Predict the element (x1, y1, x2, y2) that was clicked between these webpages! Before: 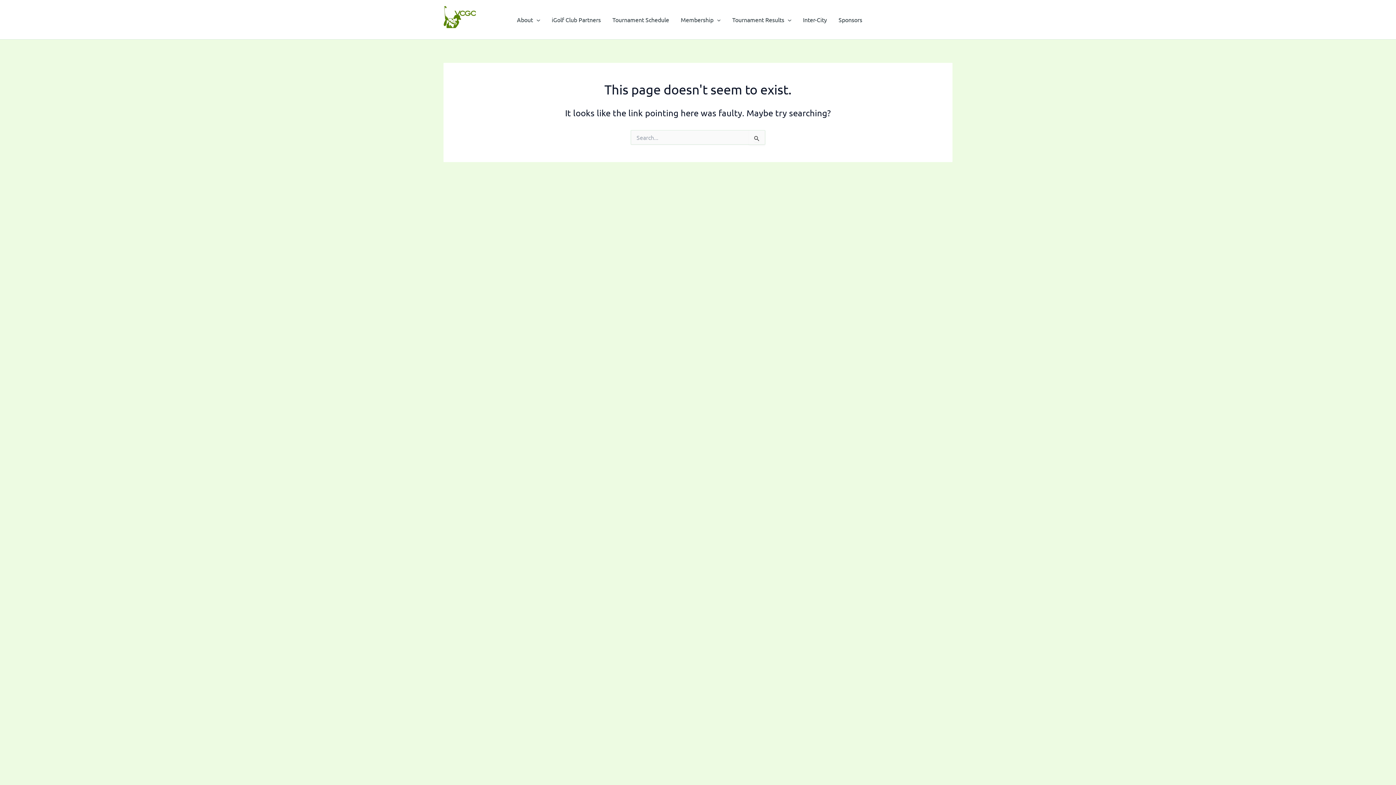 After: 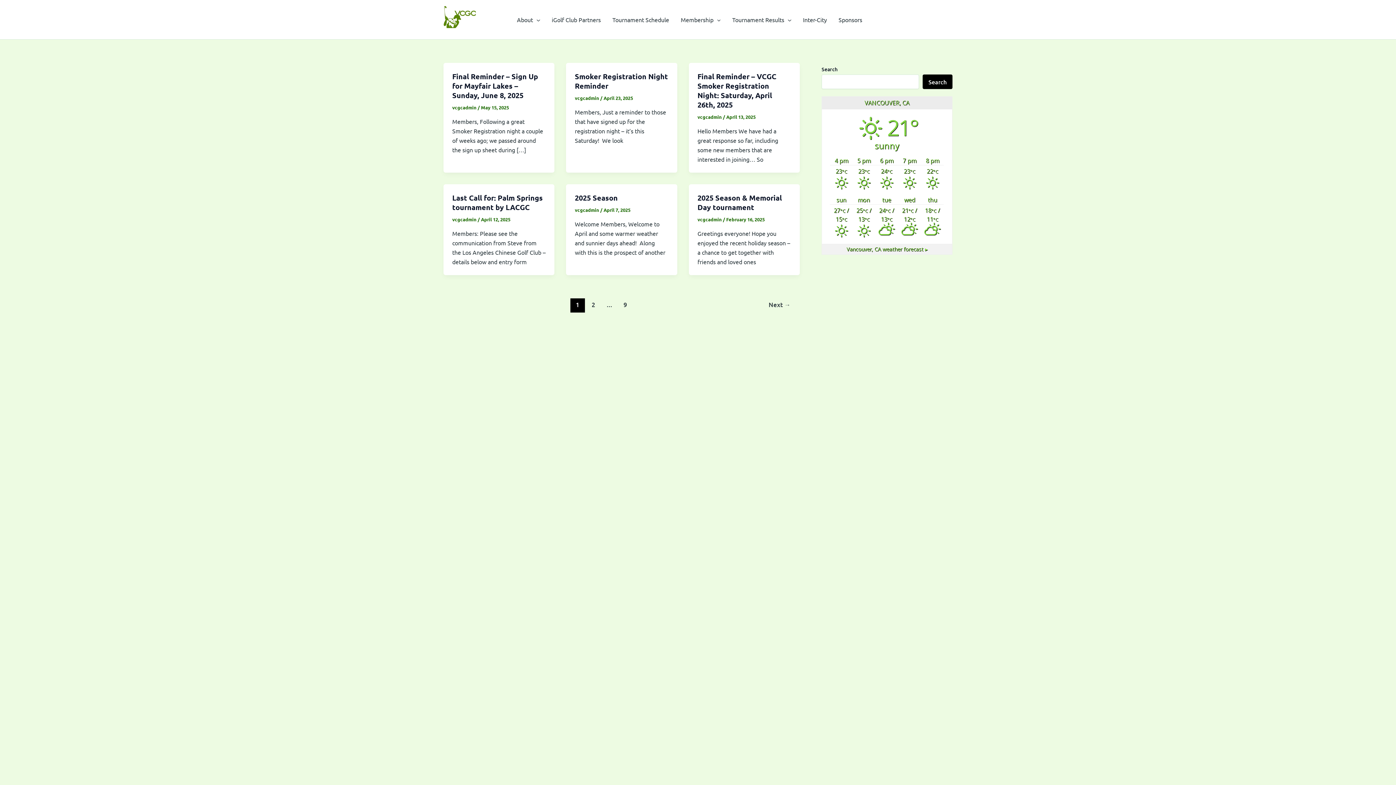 Action: label: Vancouver Chinese Golf Club bbox: (443, 28, 504, 33)